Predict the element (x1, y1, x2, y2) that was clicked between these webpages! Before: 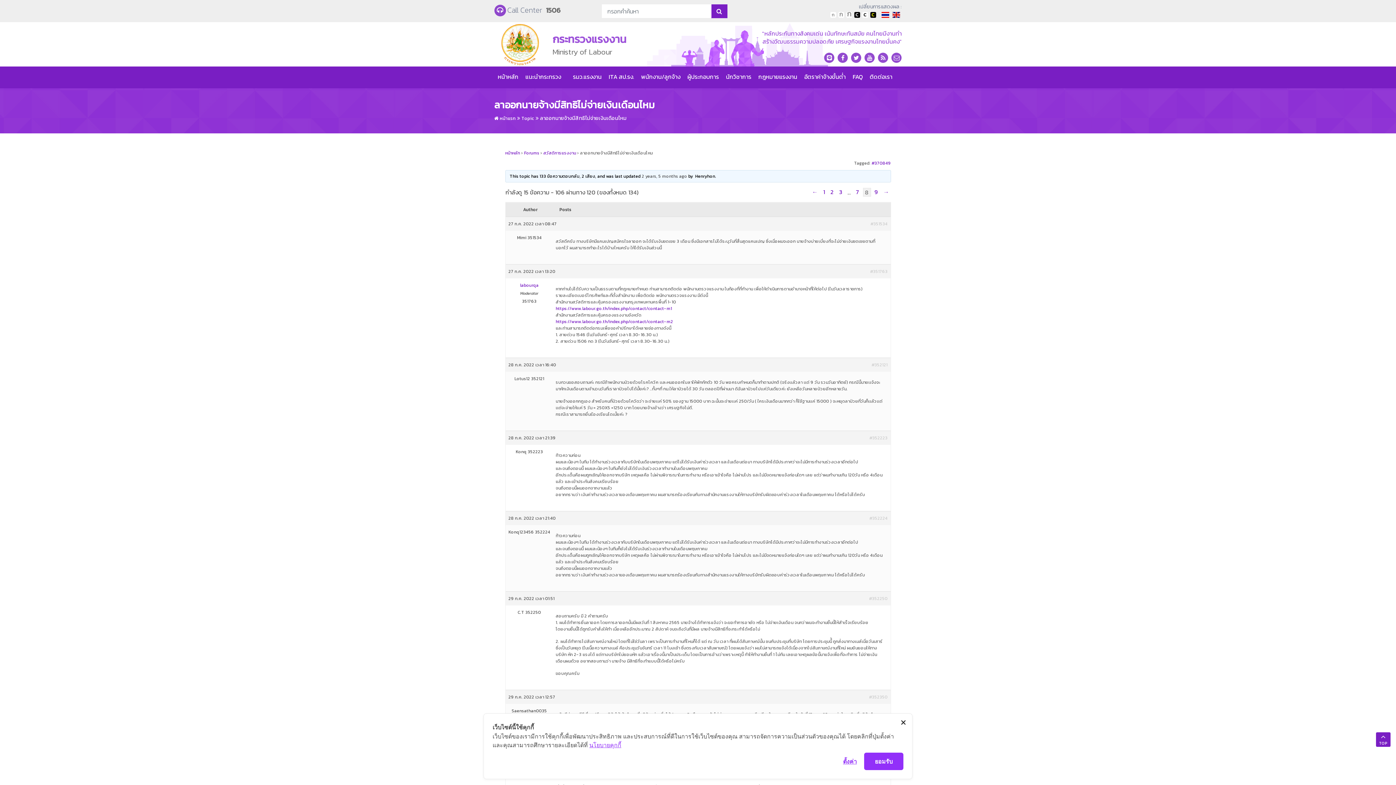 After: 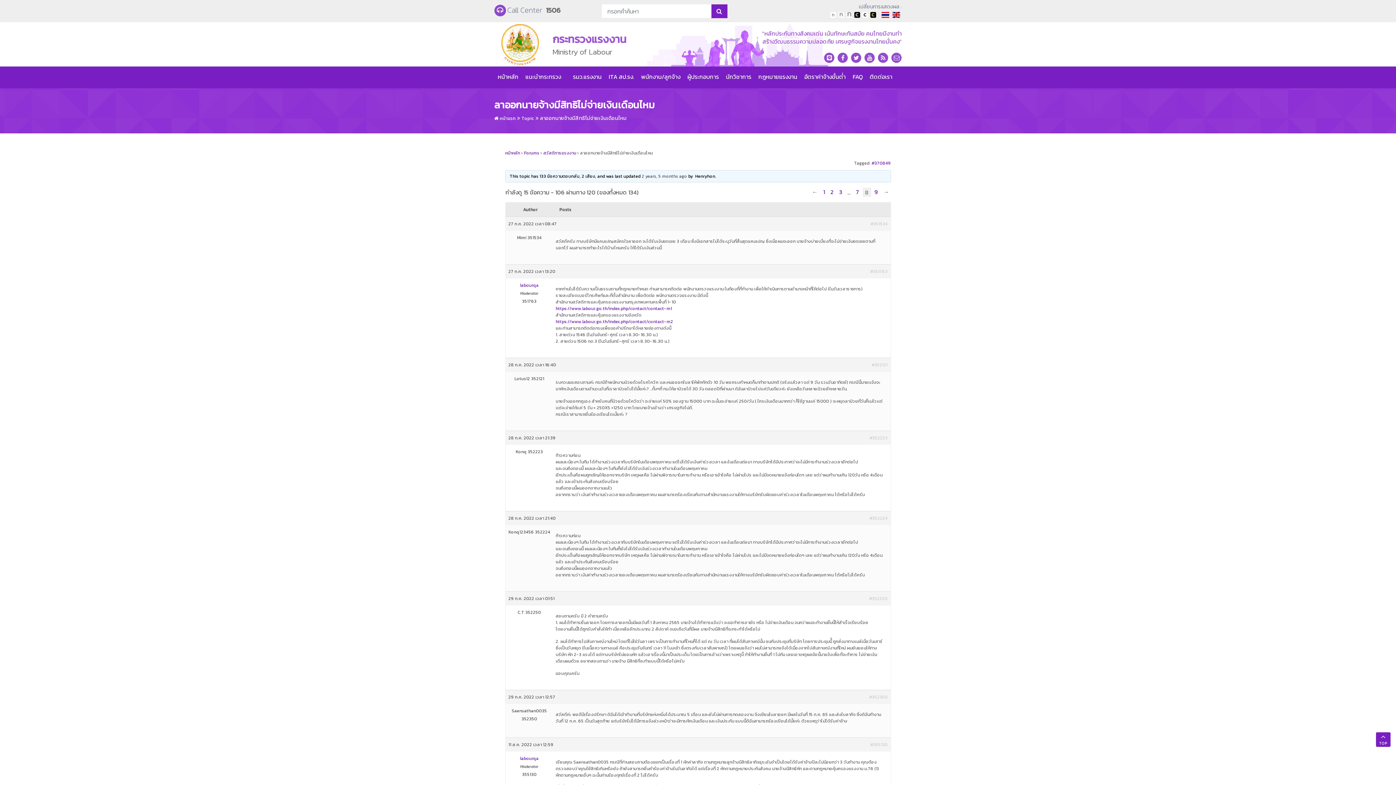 Action: bbox: (864, 753, 903, 770) label: ยอมรับ